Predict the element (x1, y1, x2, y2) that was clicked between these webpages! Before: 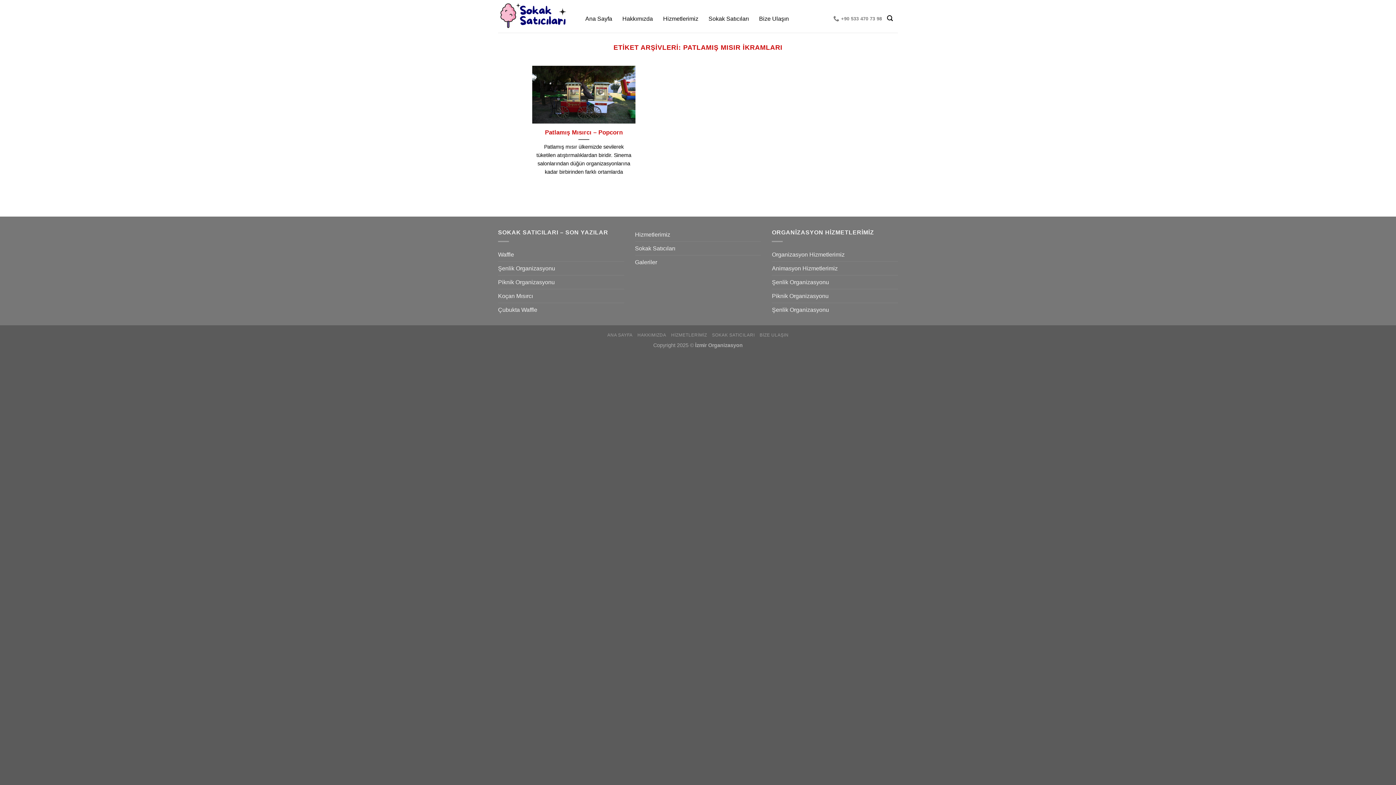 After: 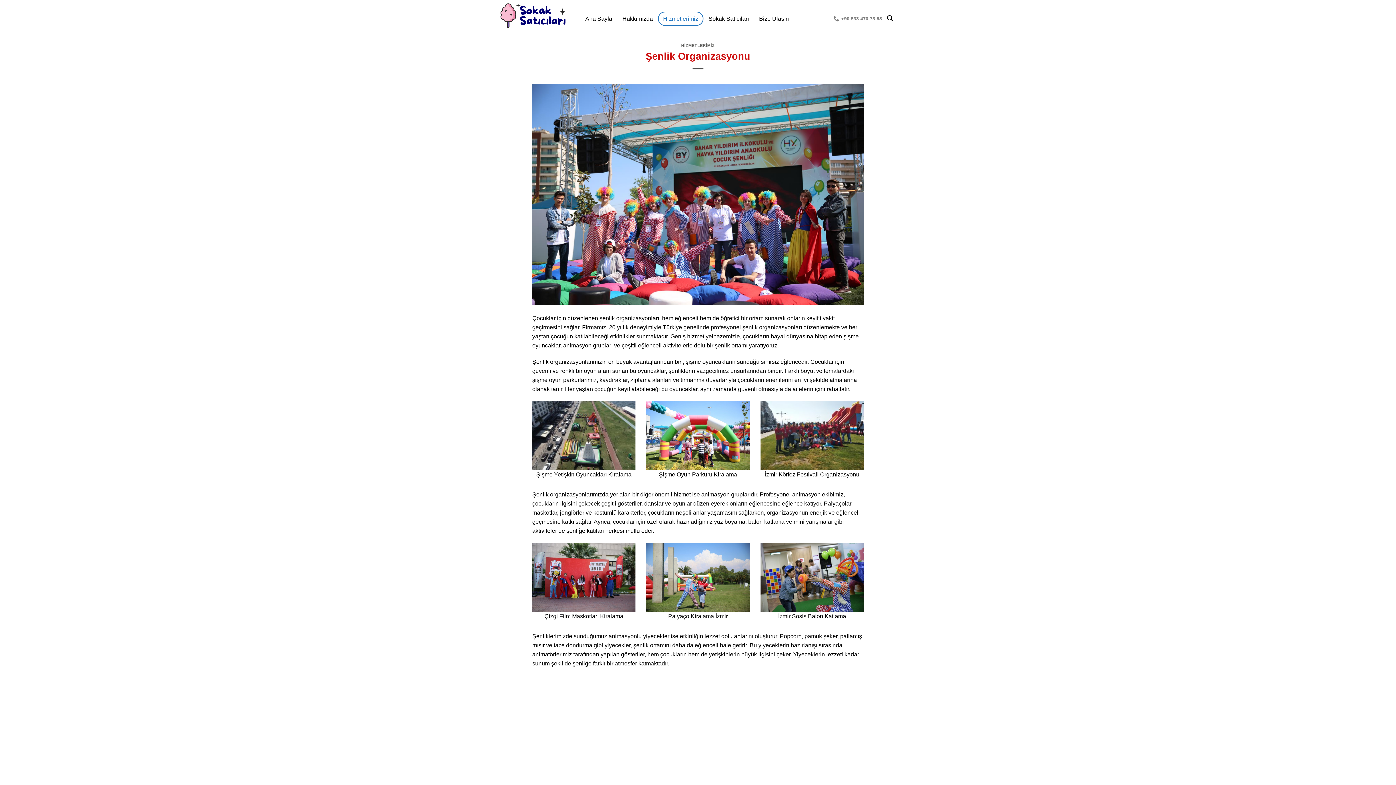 Action: label: Şenlik Organizasyonu bbox: (772, 303, 829, 316)